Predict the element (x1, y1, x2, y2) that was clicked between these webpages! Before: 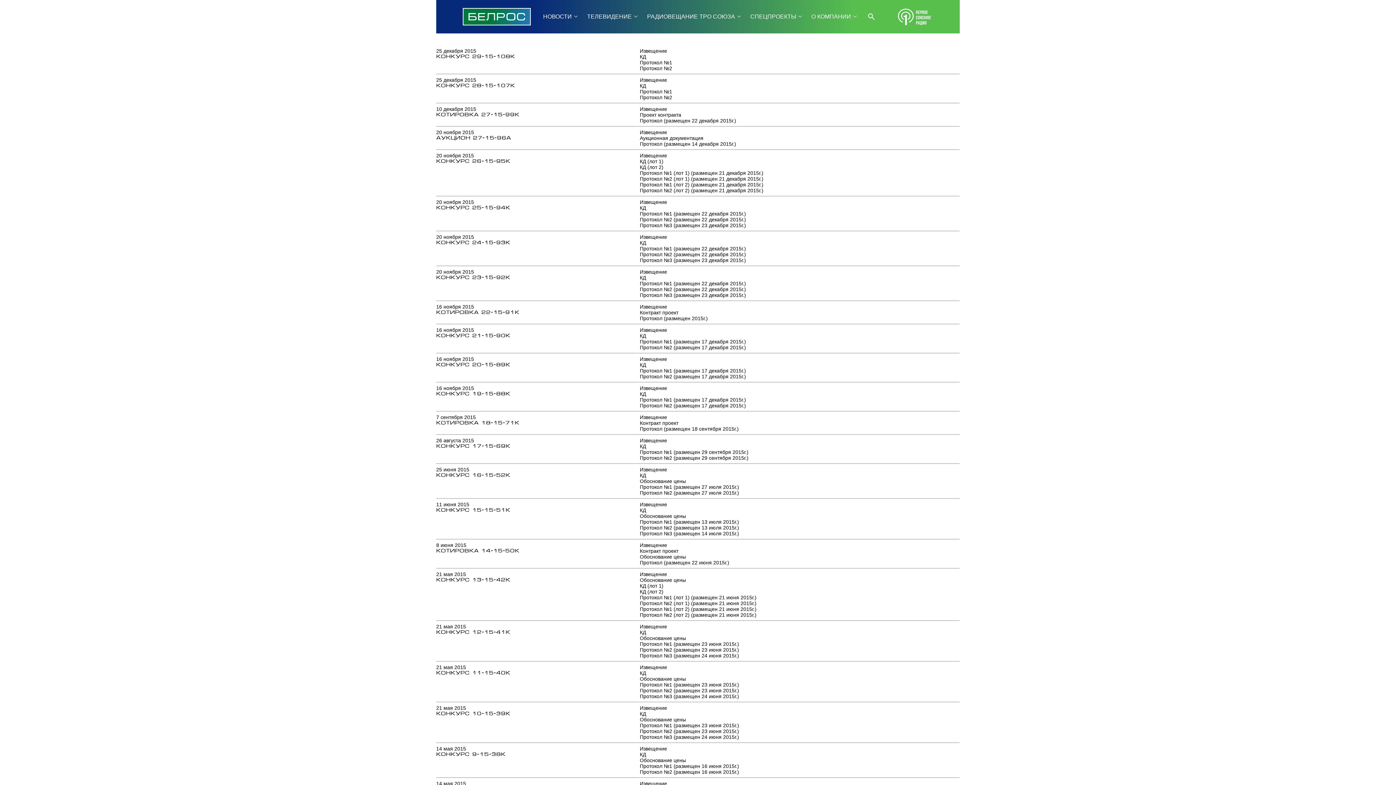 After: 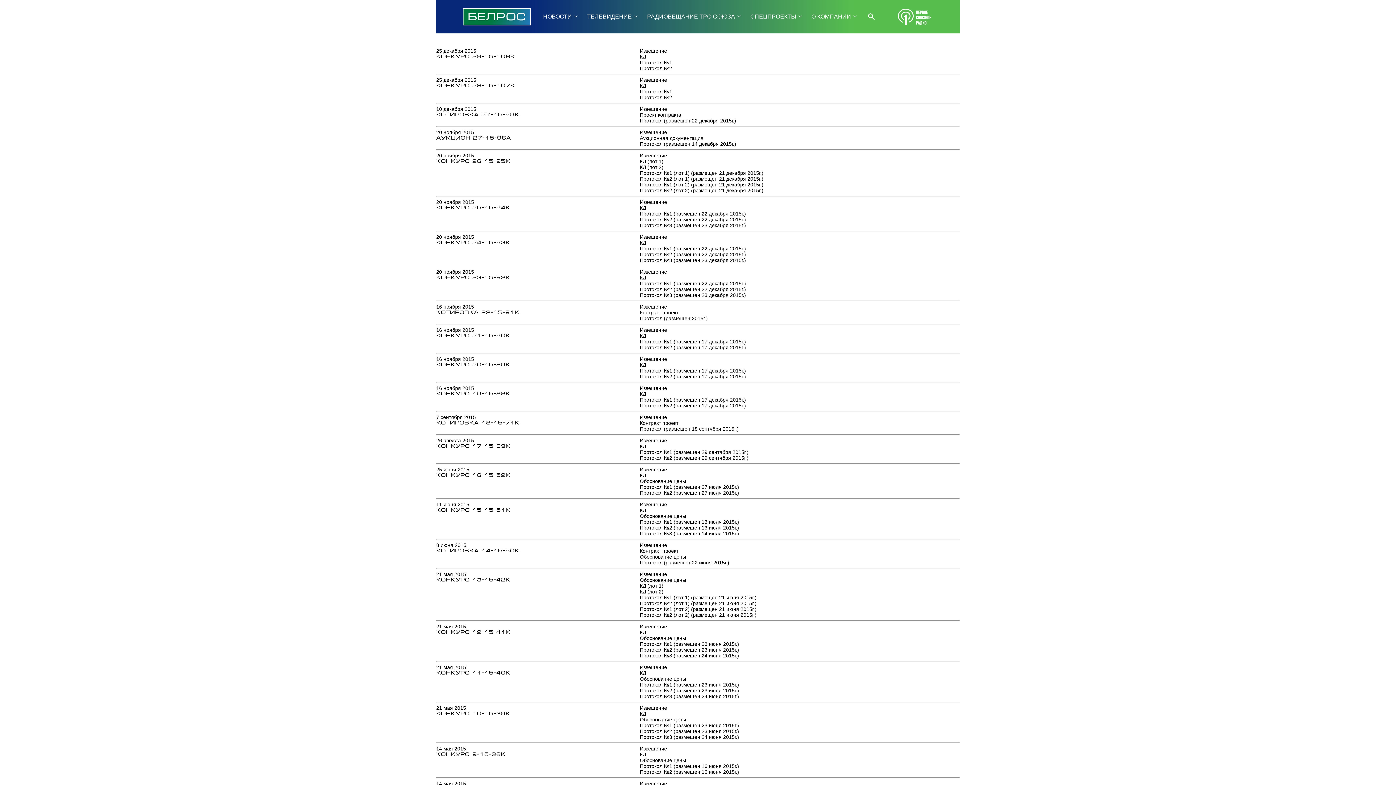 Action: label: Обоснование цены bbox: (640, 635, 686, 641)